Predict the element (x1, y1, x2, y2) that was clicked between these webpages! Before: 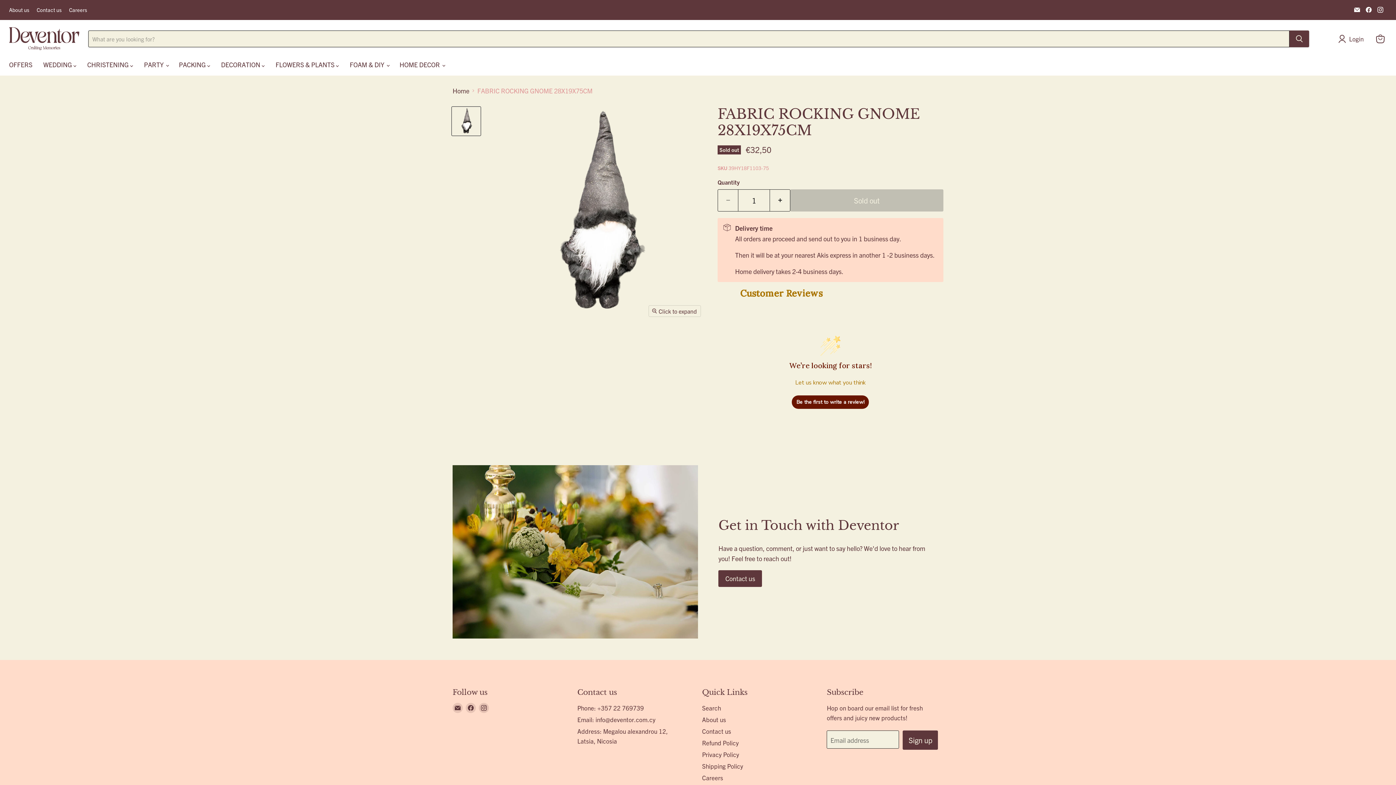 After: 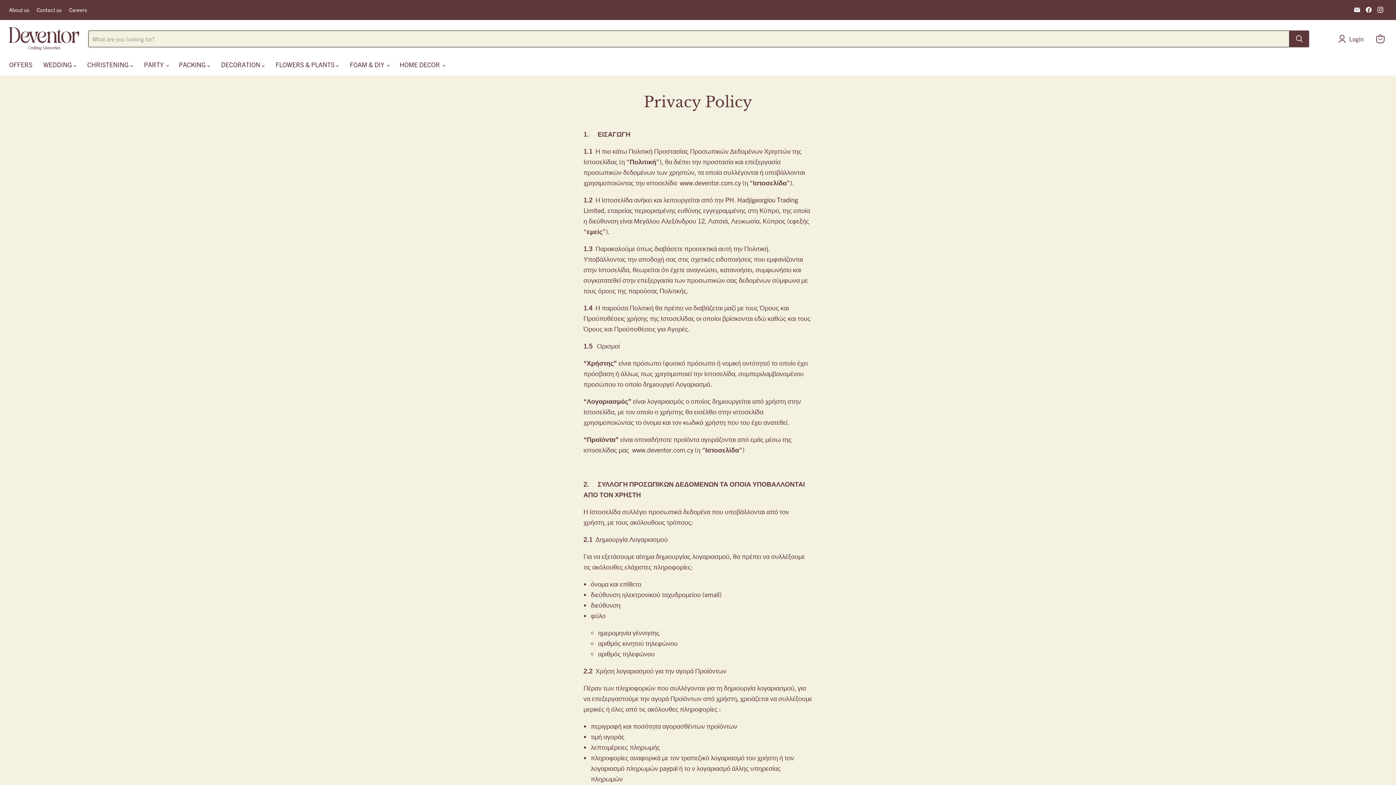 Action: bbox: (702, 750, 739, 758) label: Privacy Policy